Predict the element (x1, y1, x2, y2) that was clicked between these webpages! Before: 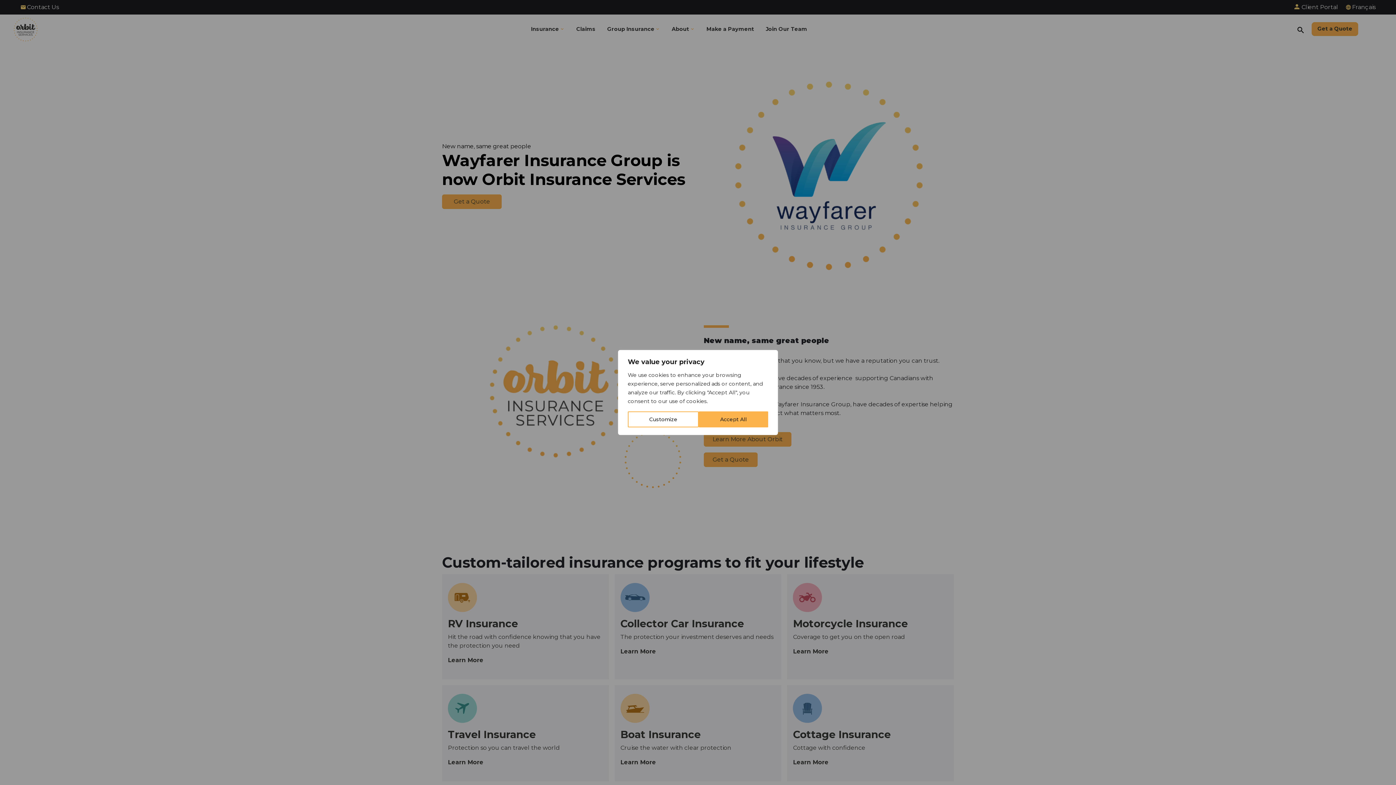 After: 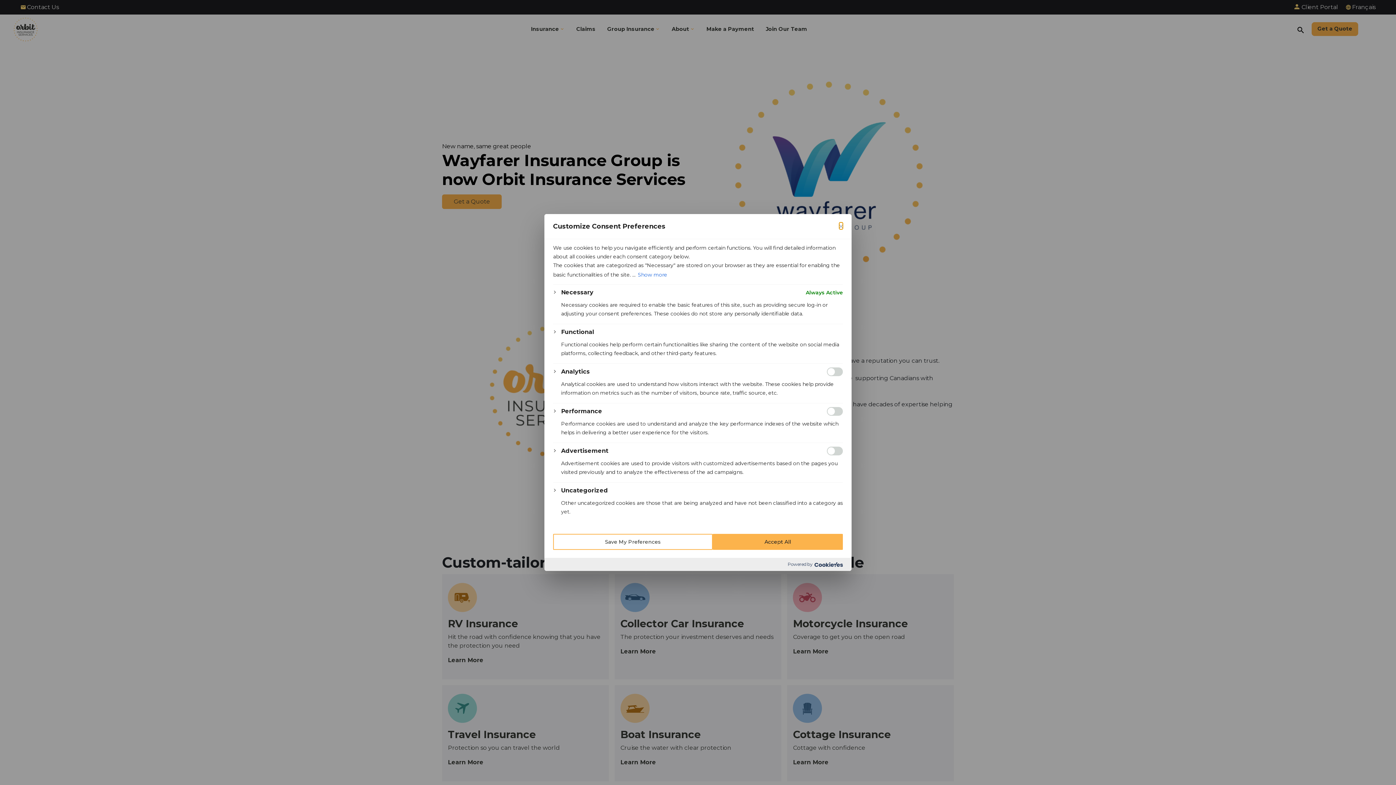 Action: label: Customize bbox: (628, 411, 698, 427)